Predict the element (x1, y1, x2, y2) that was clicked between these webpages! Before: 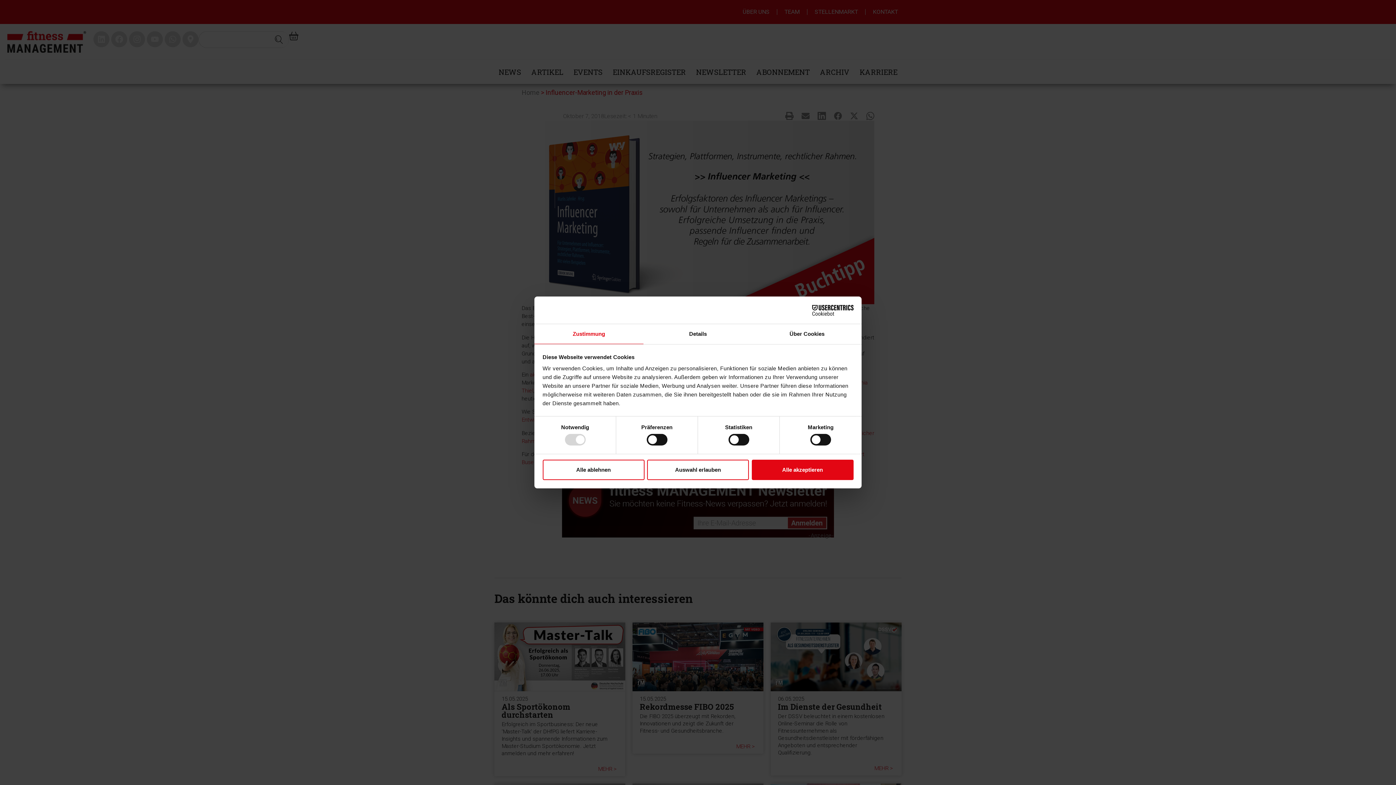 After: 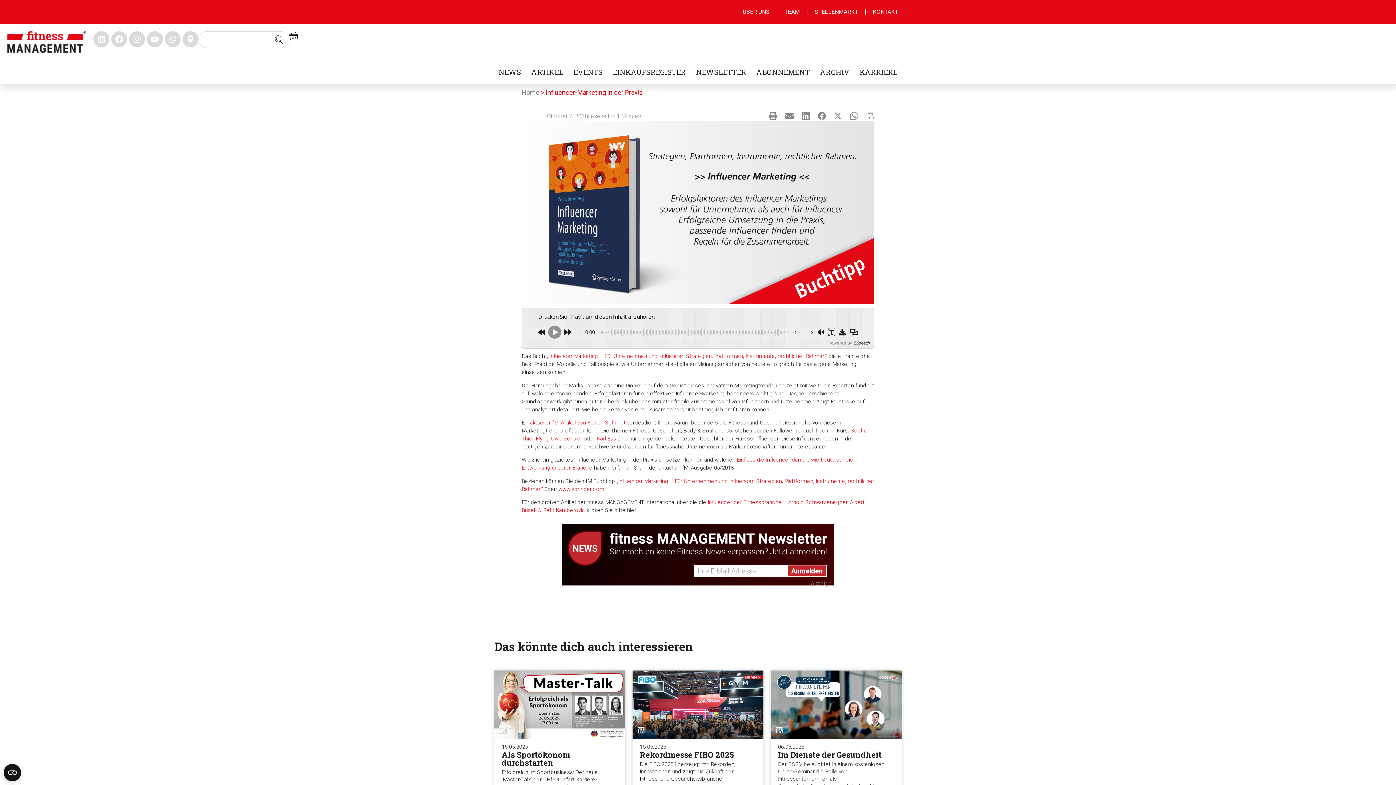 Action: label: Alle ablehnen bbox: (542, 459, 644, 480)